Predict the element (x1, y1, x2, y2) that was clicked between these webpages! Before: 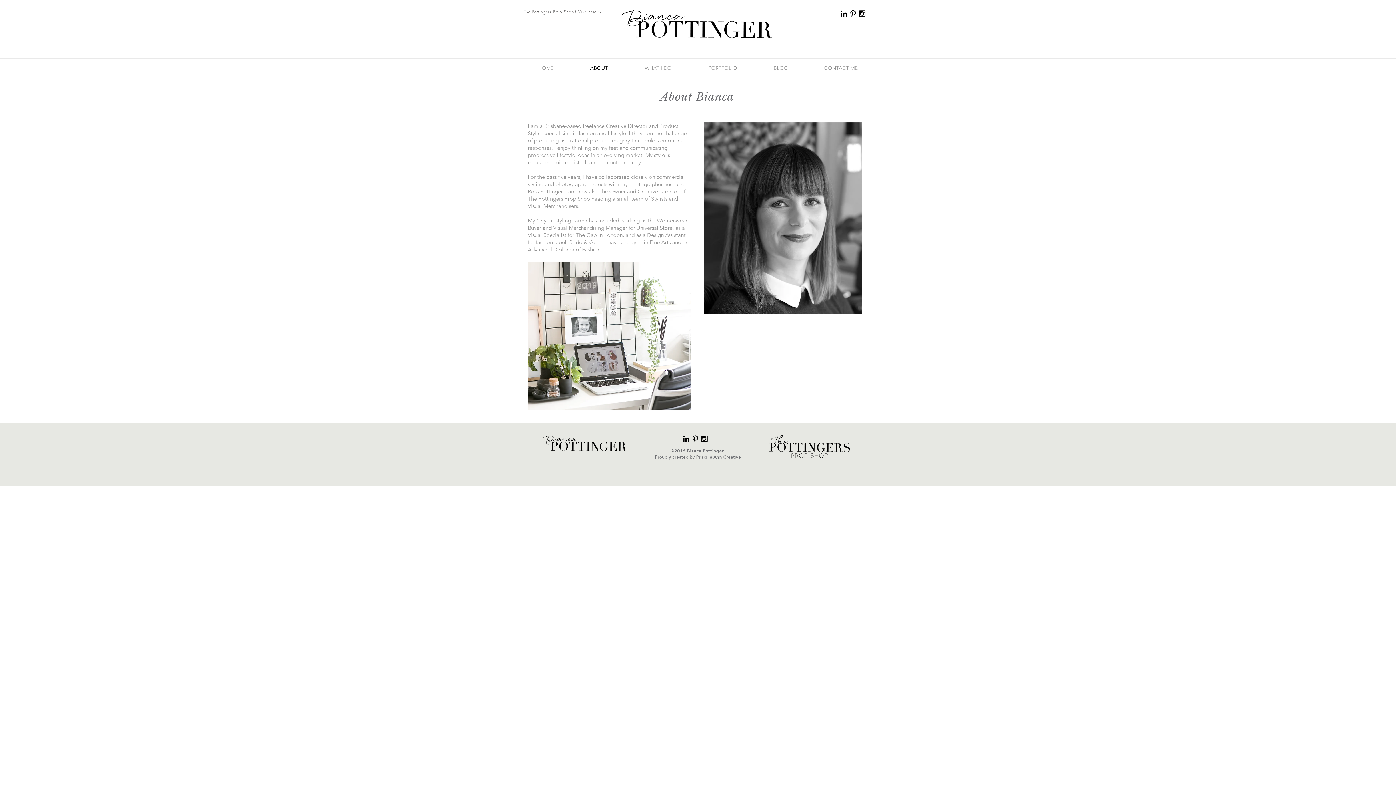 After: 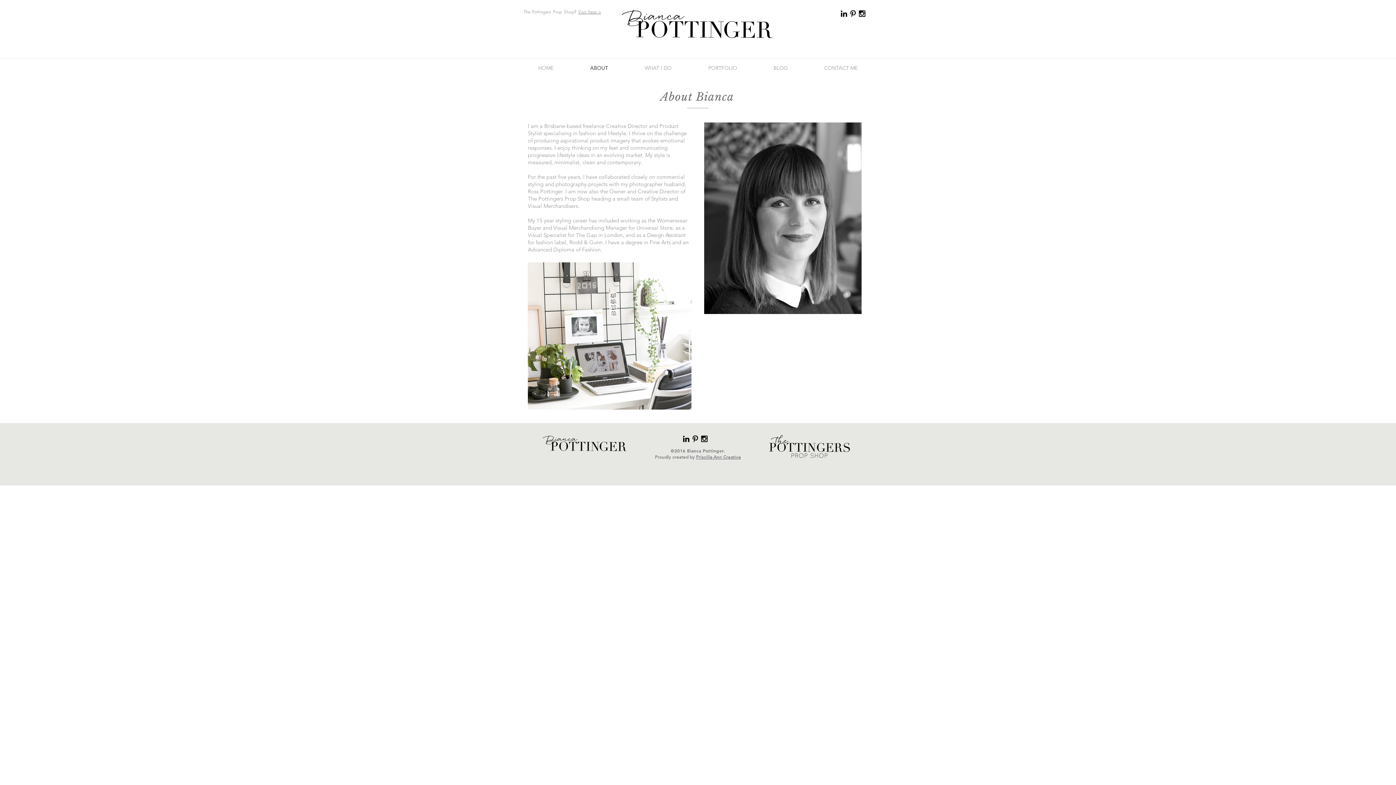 Action: bbox: (857, 9, 866, 18) label: Black Instagram Icon